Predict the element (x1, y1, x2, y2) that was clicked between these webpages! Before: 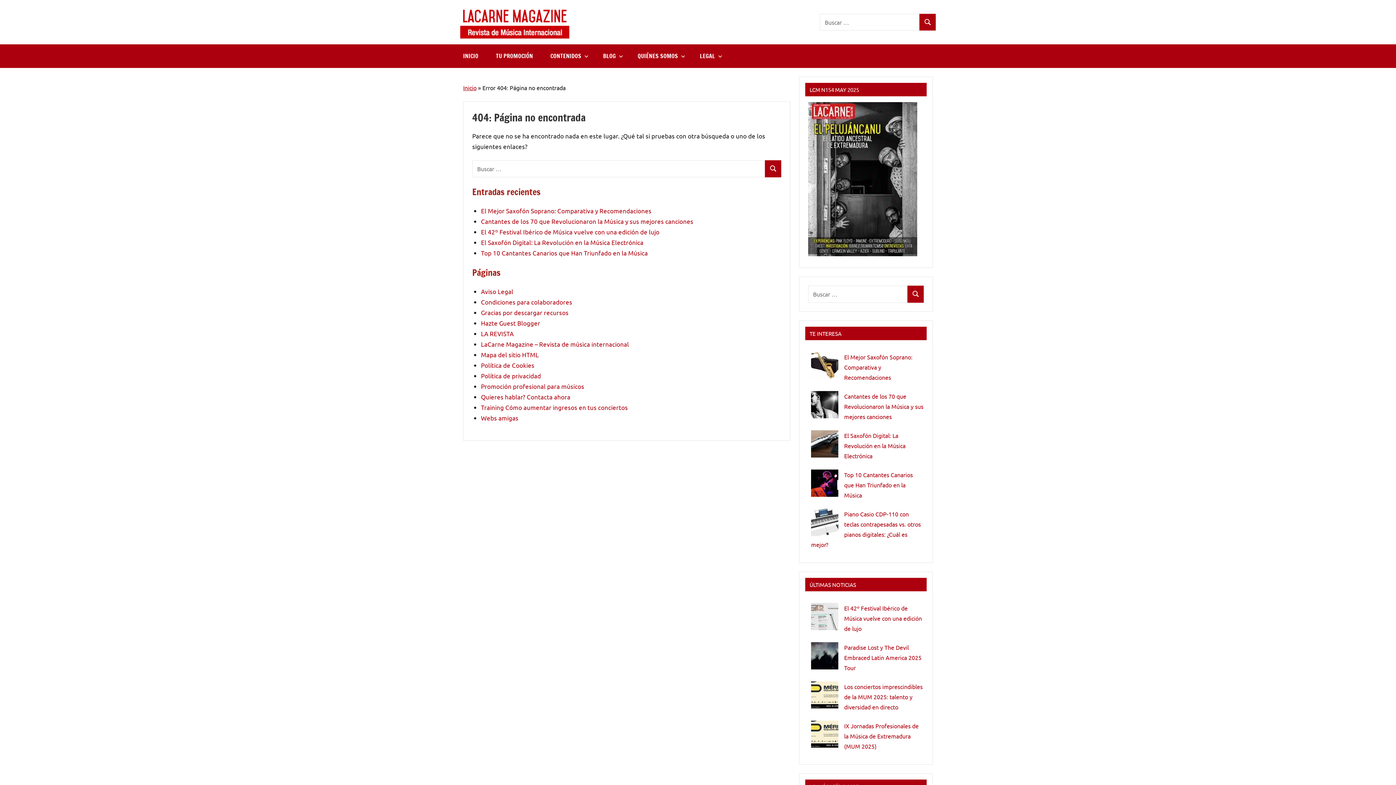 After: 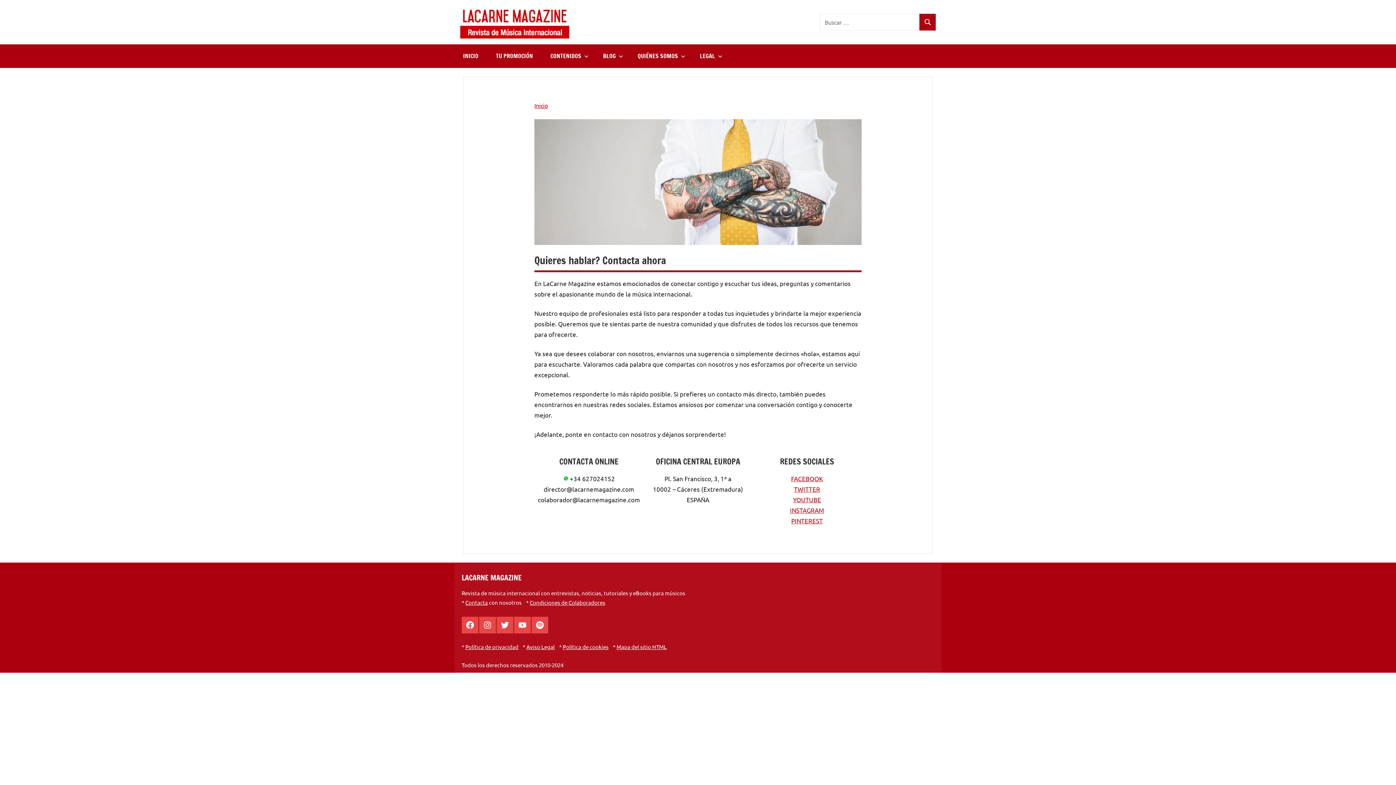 Action: bbox: (481, 392, 570, 400) label: Quieres hablar? Contacta ahora